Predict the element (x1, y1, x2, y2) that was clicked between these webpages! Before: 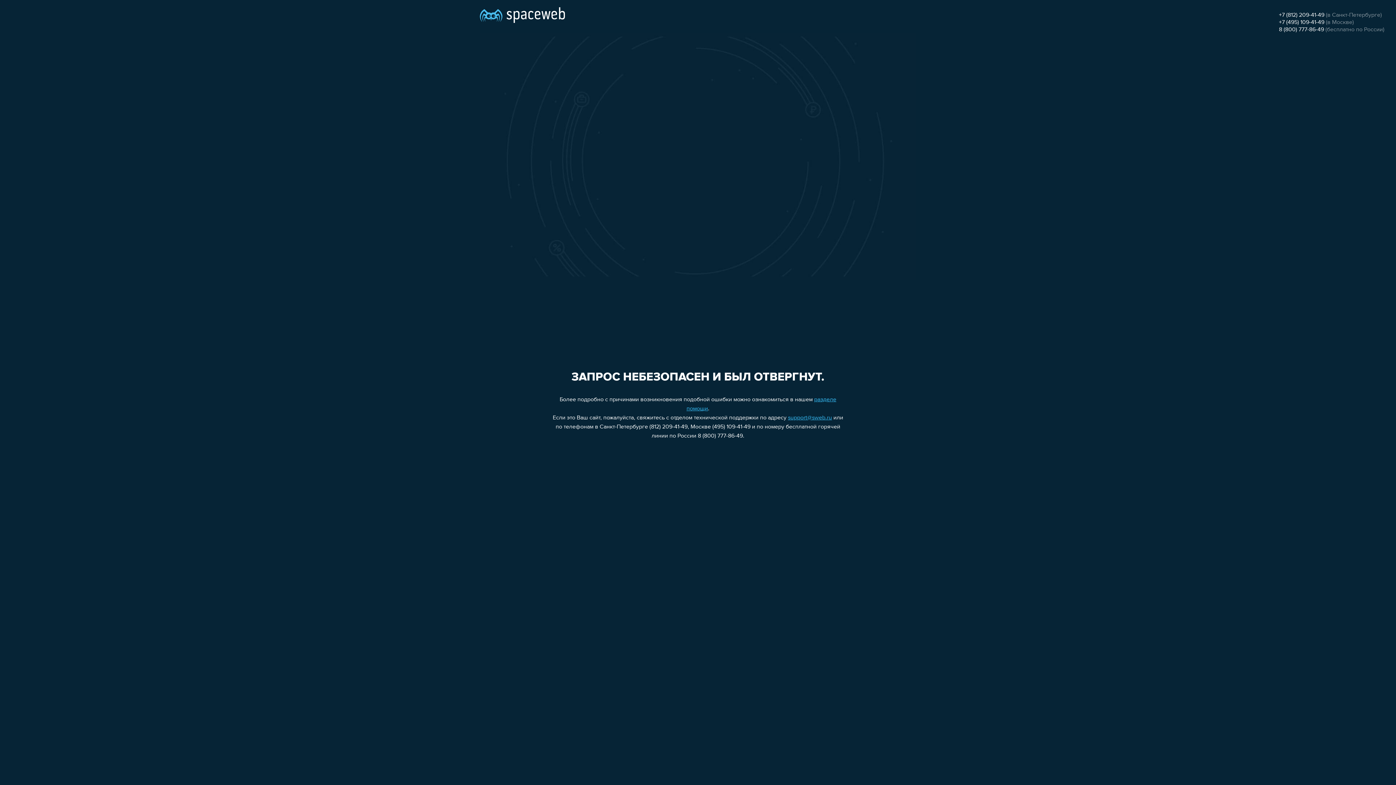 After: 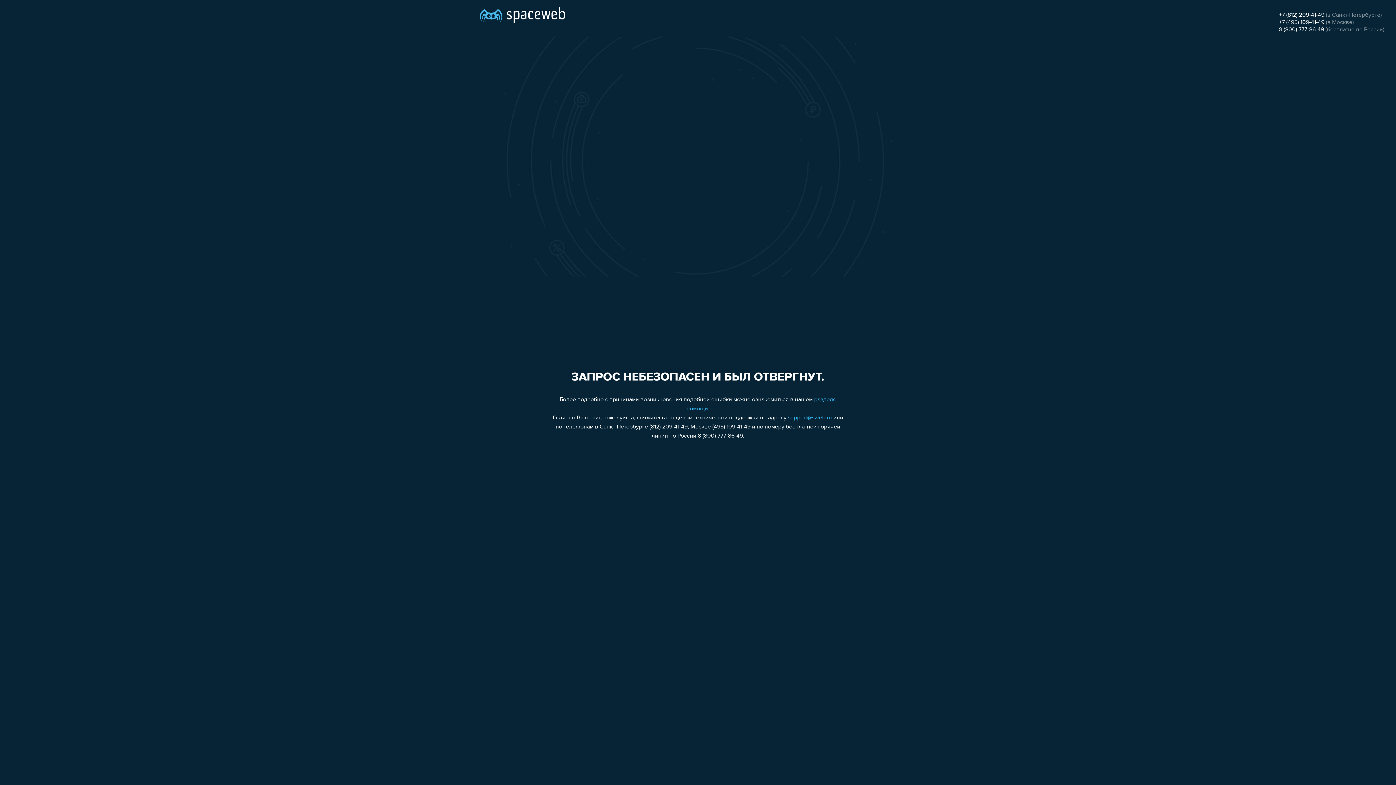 Action: label: +7 (495) 109-41-49 bbox: (1279, 19, 1324, 25)